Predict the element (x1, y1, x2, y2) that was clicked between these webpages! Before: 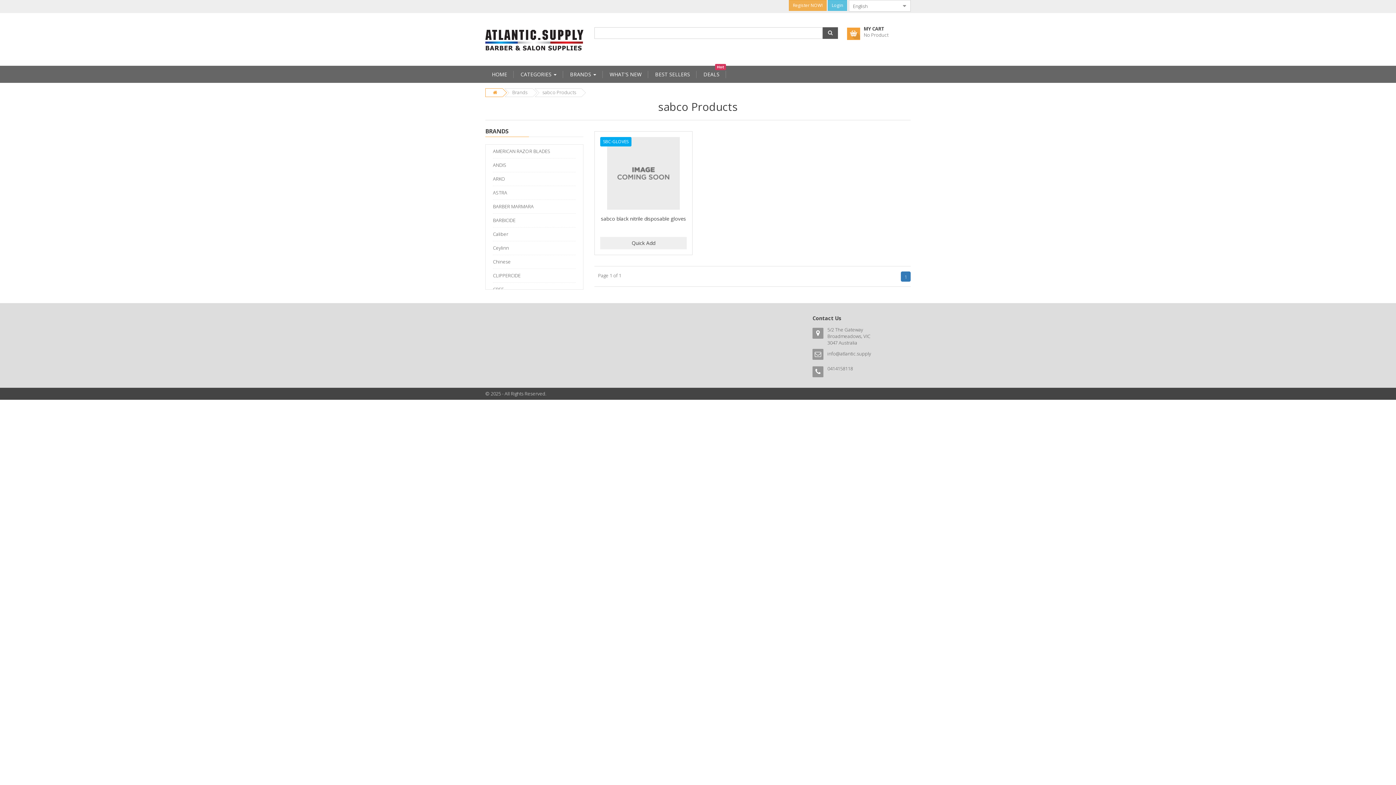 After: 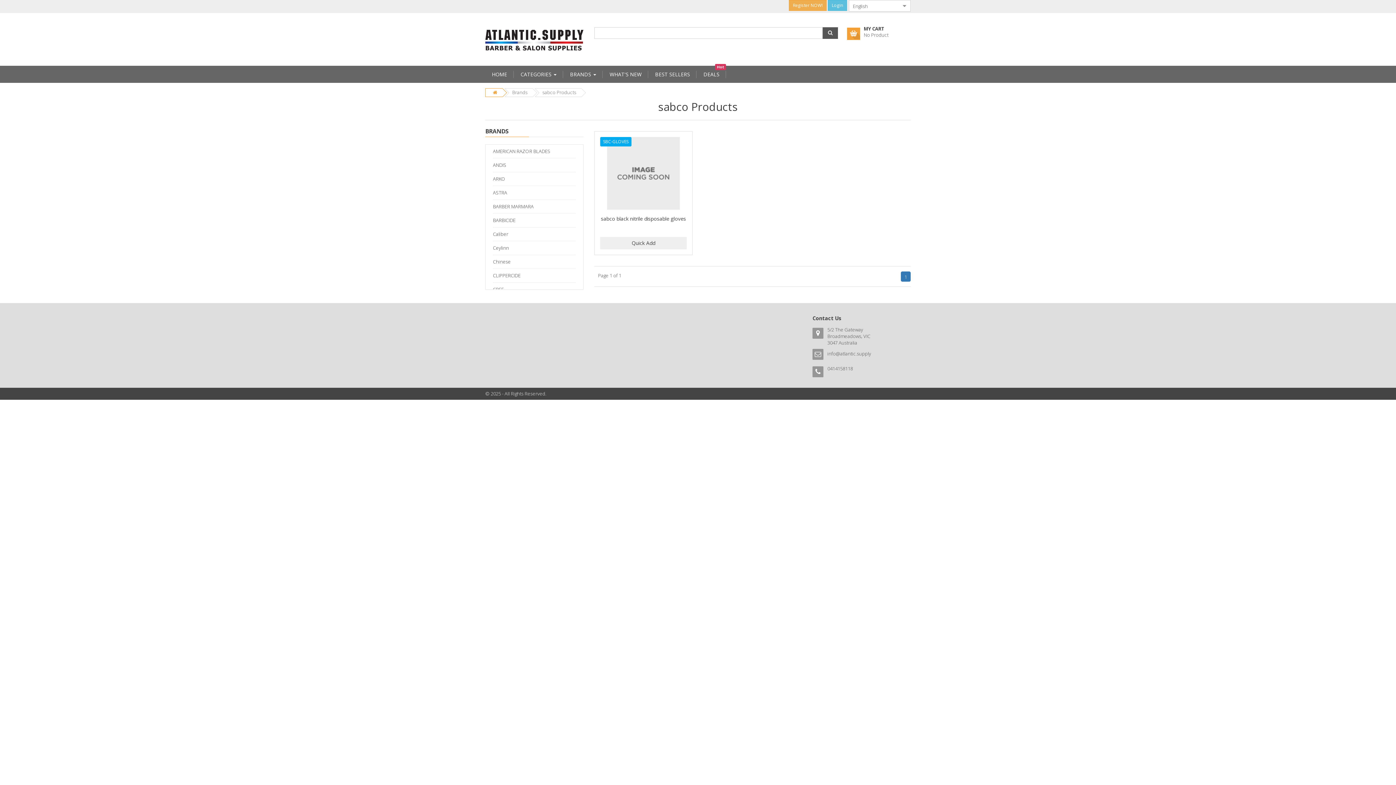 Action: bbox: (542, 89, 576, 95) label: sabco Products